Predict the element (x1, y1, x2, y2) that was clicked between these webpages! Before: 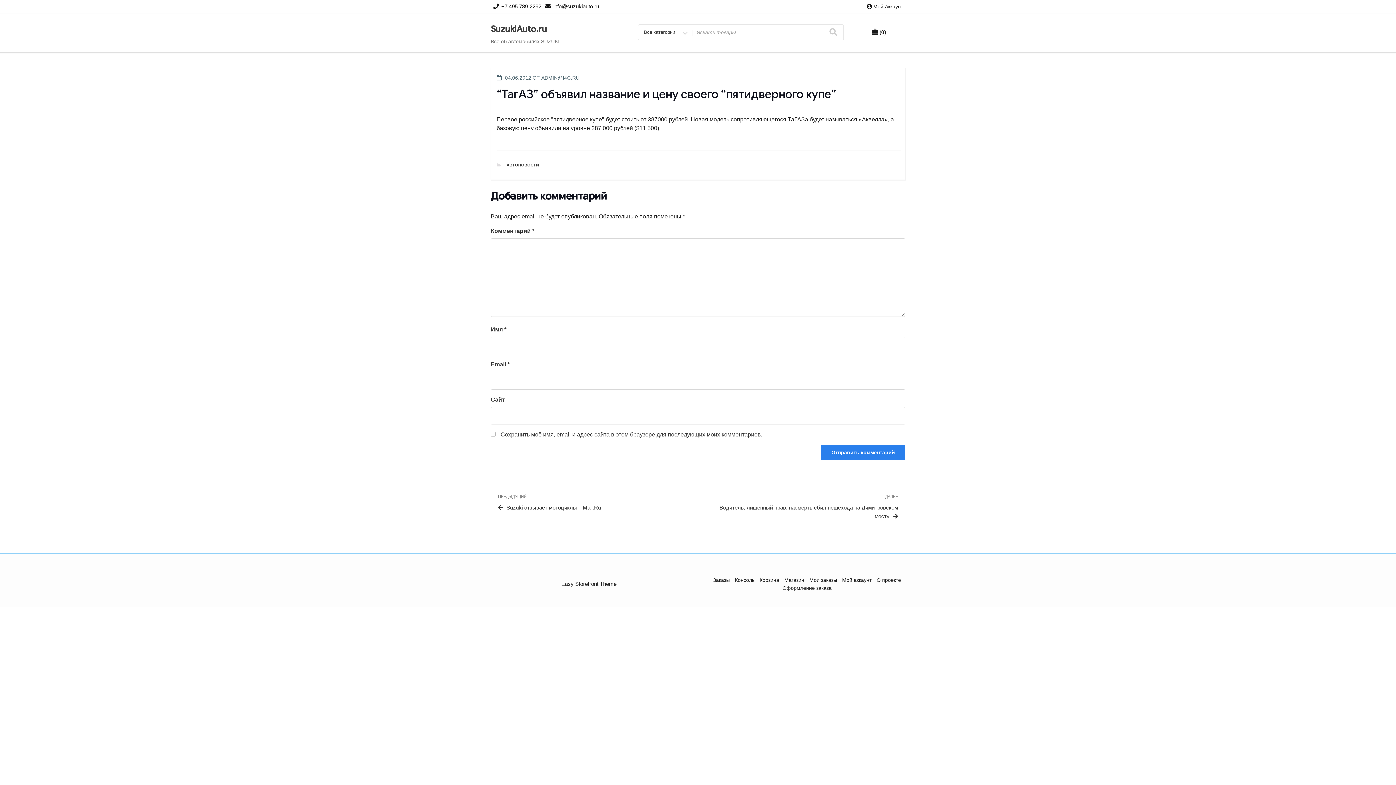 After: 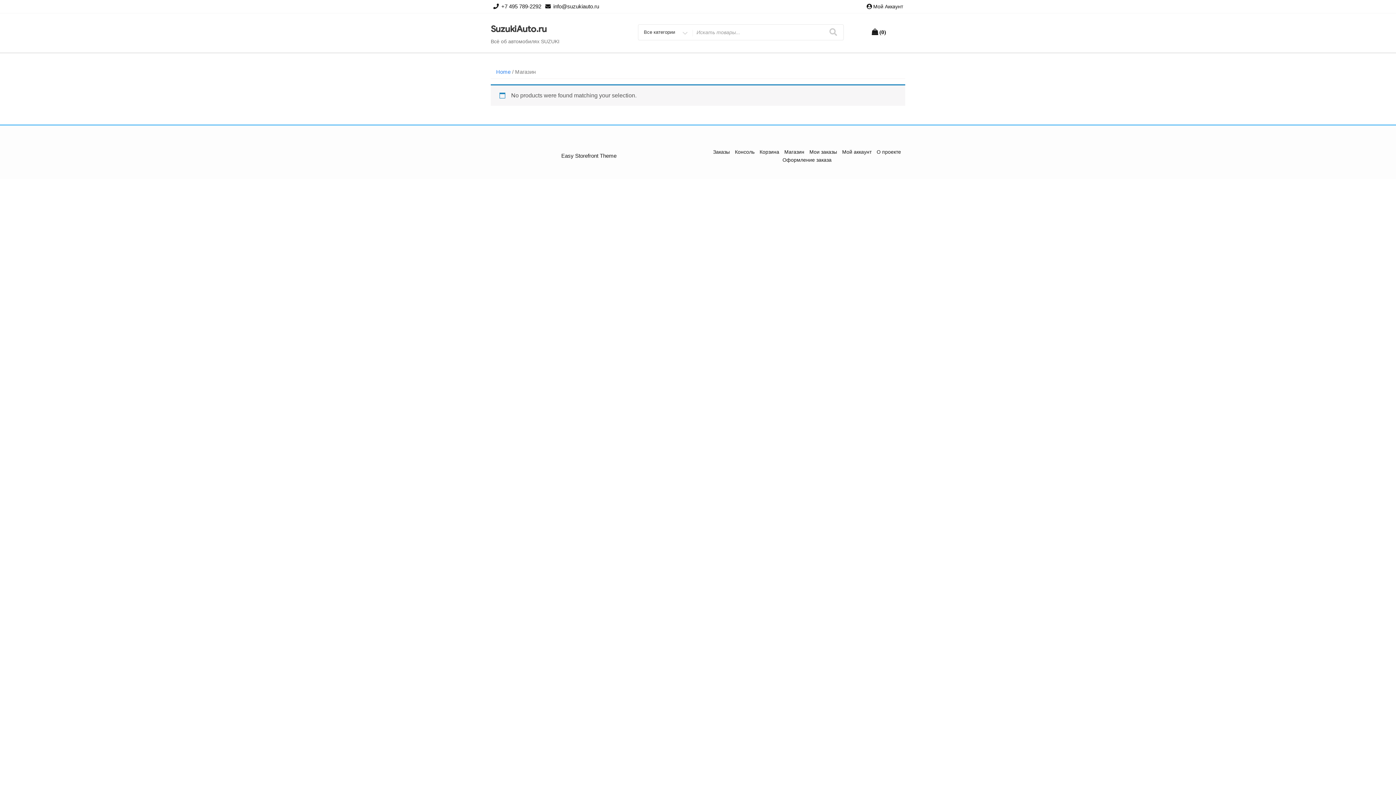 Action: label: Магазин bbox: (784, 577, 804, 583)